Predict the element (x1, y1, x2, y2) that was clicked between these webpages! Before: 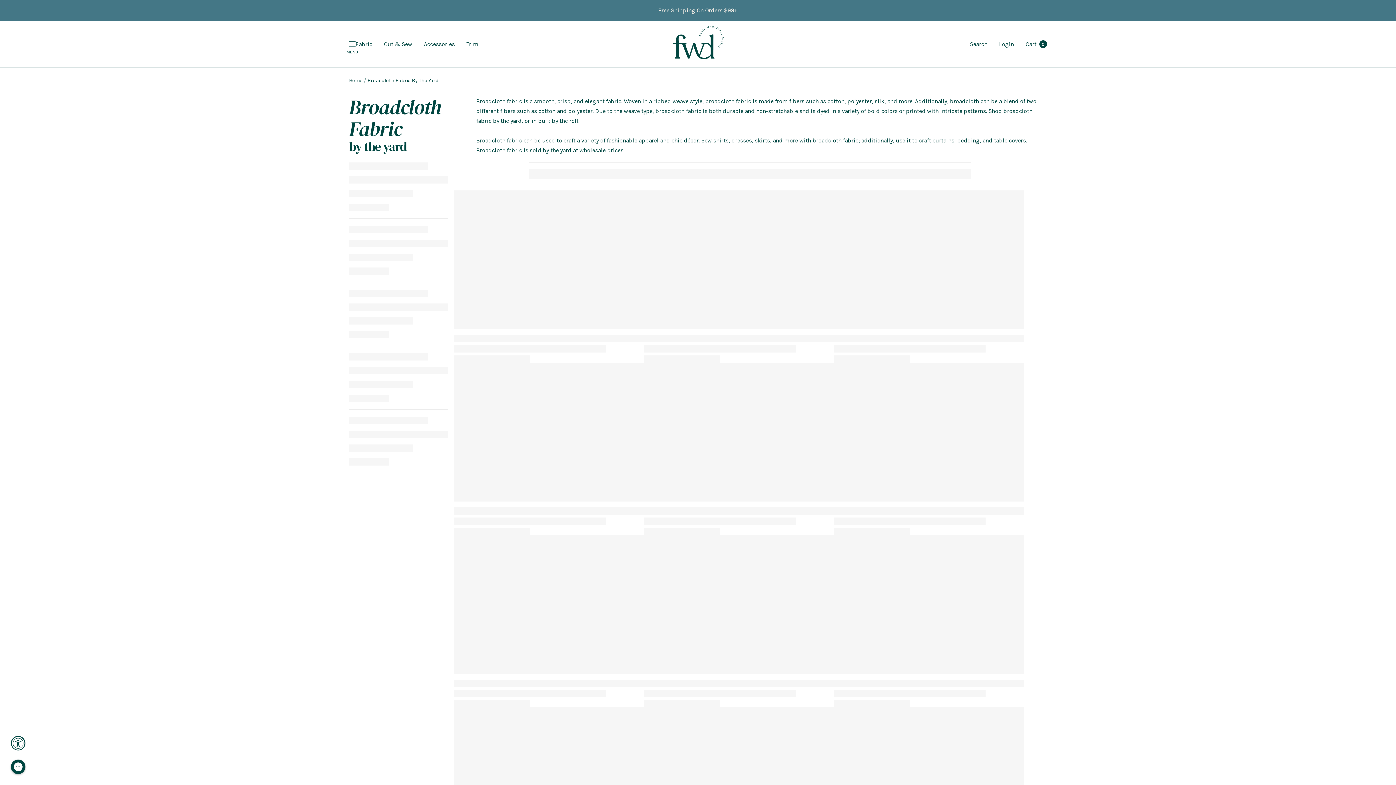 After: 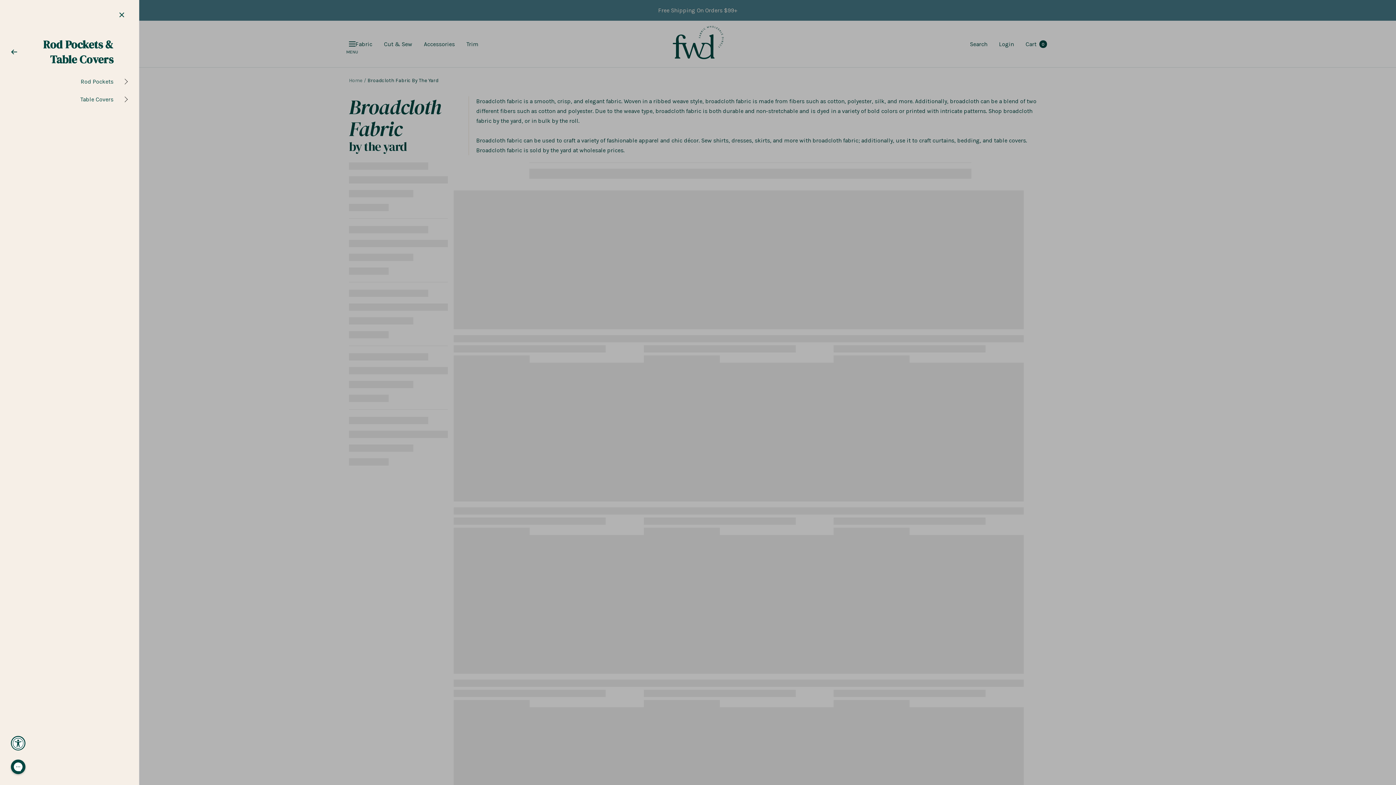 Action: bbox: (384, 39, 412, 48) label: Cut & Sew